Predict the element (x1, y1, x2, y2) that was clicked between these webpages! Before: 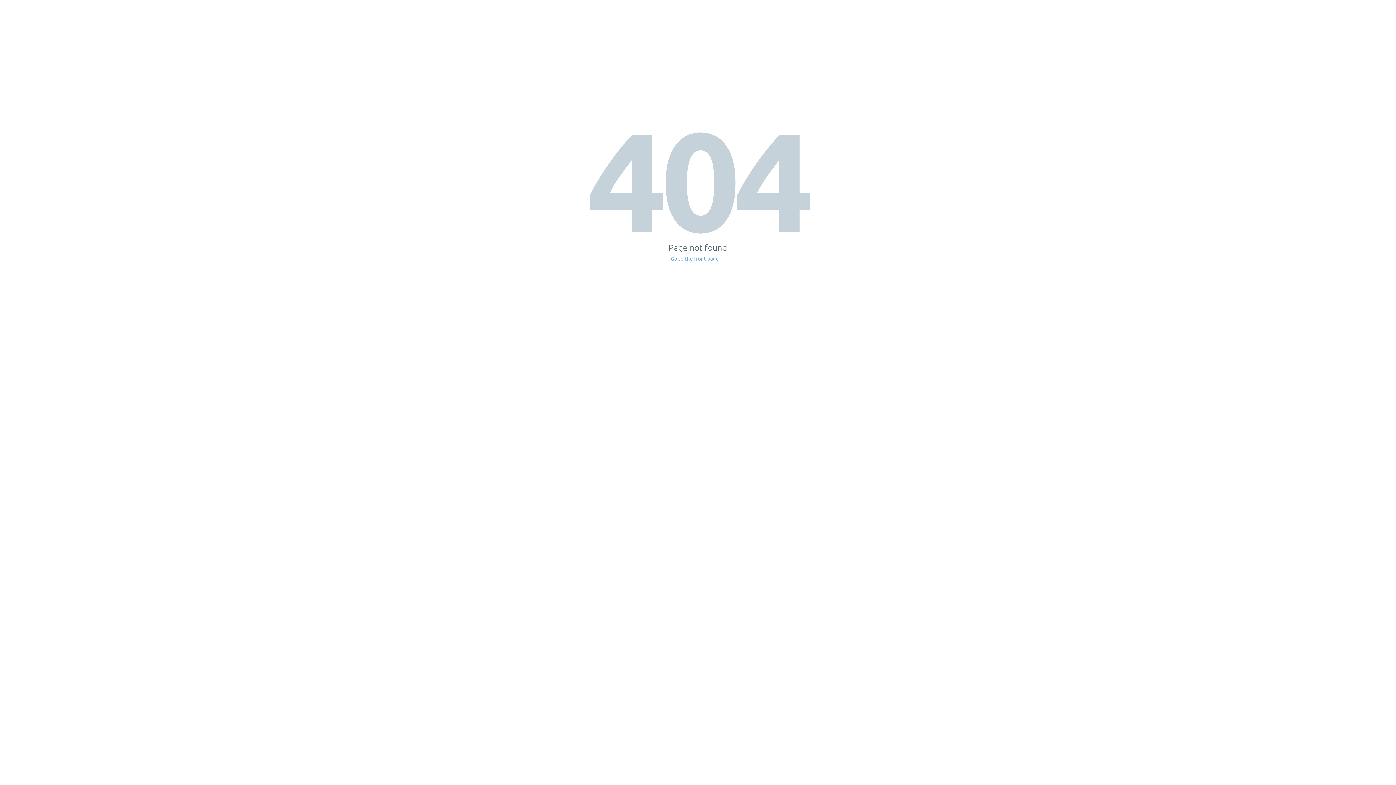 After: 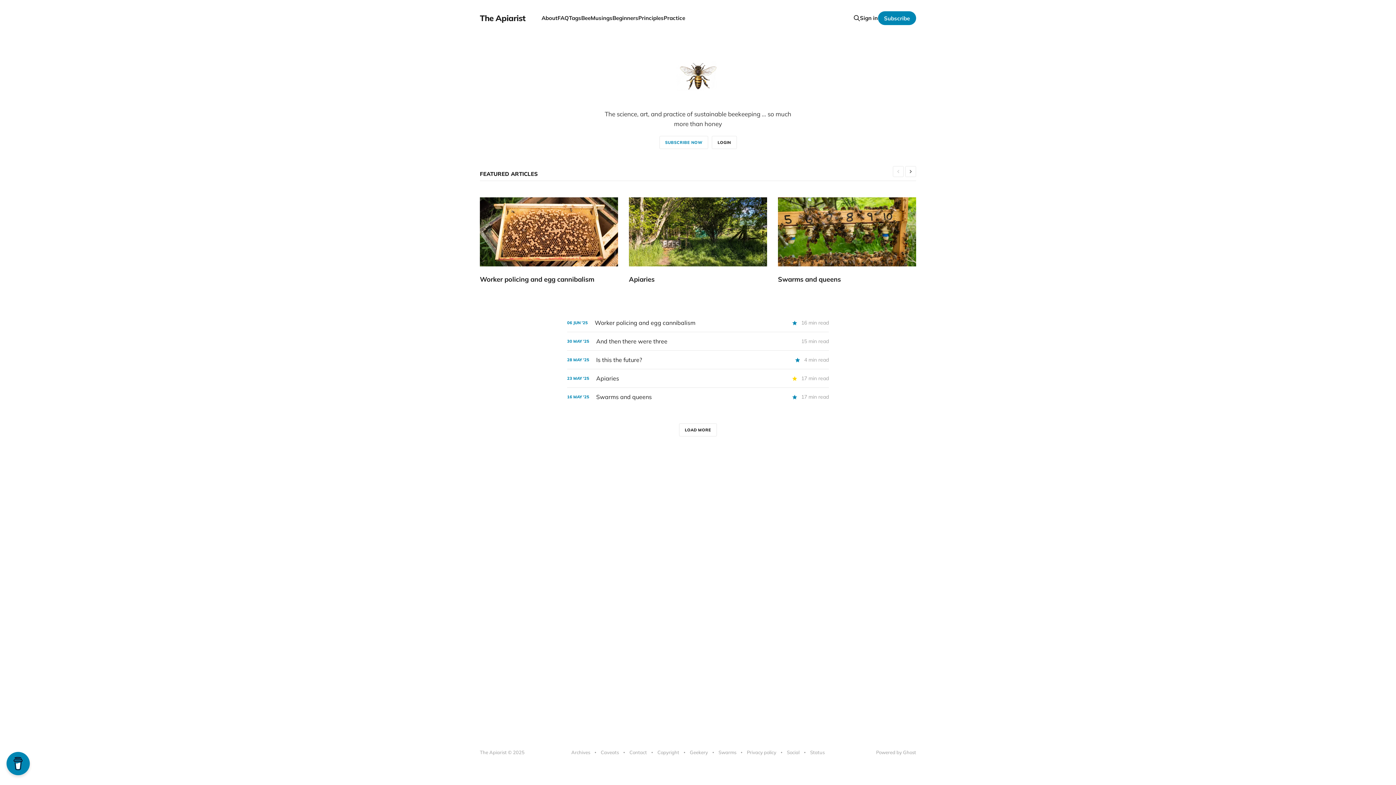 Action: label: Go to the front page → bbox: (671, 256, 725, 261)